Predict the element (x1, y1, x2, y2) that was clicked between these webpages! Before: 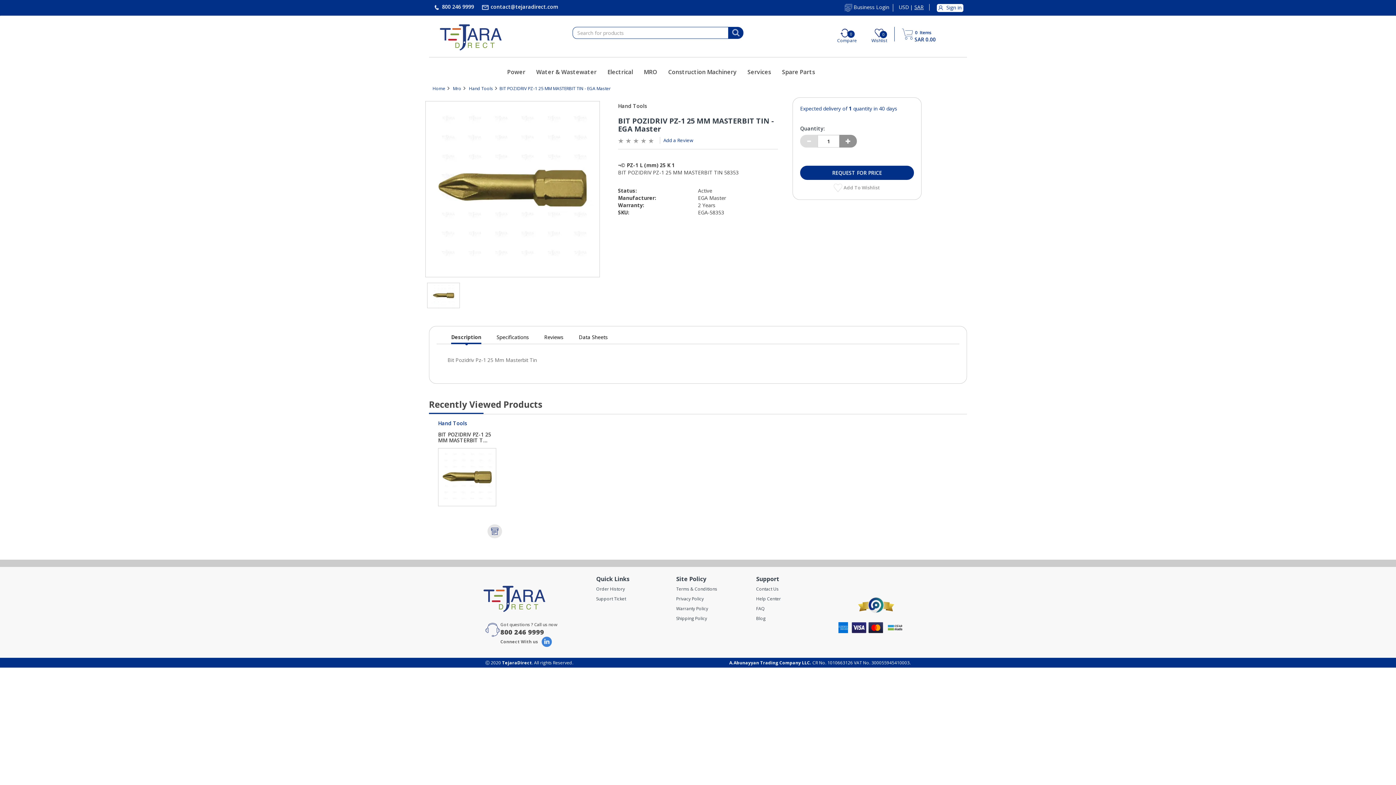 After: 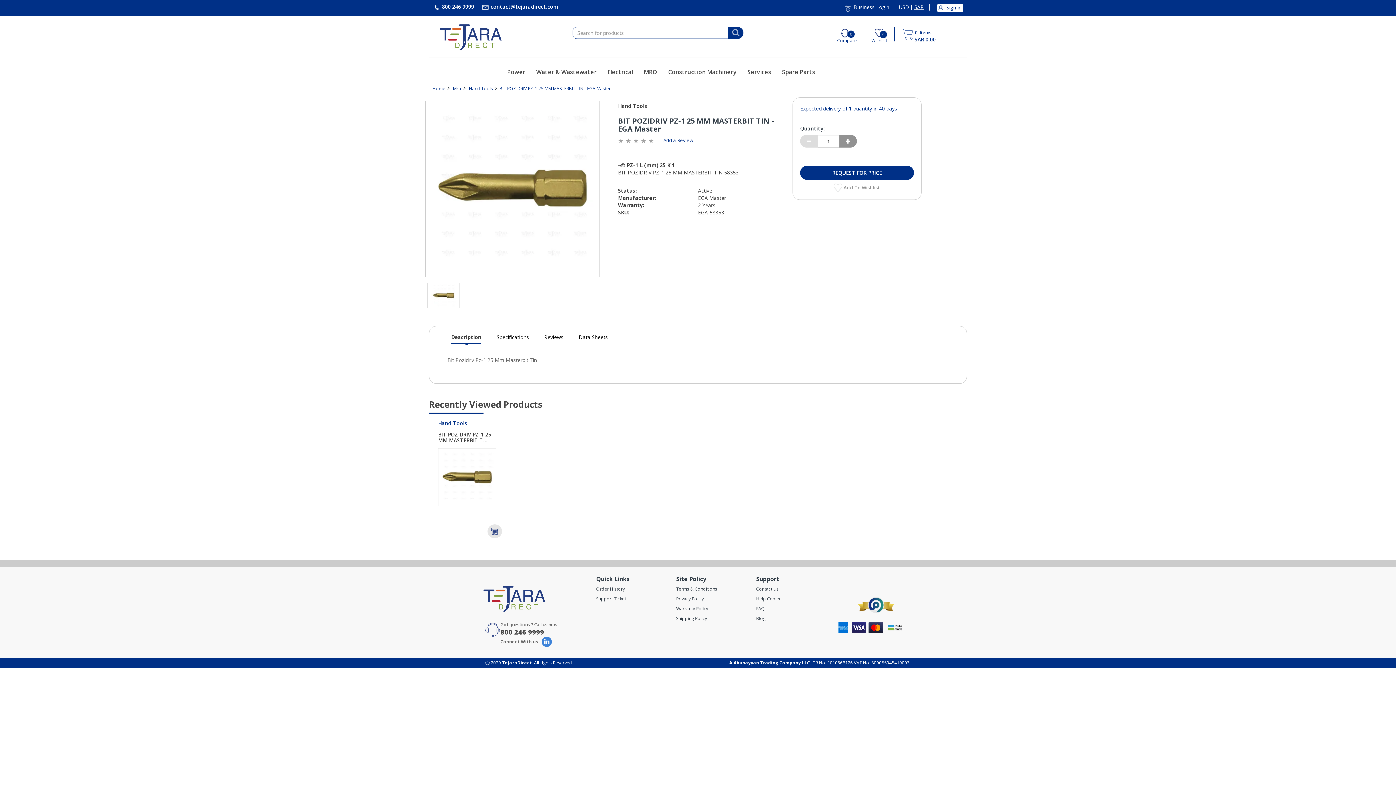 Action: label:  Business Login bbox: (815, 4, 893, 11)